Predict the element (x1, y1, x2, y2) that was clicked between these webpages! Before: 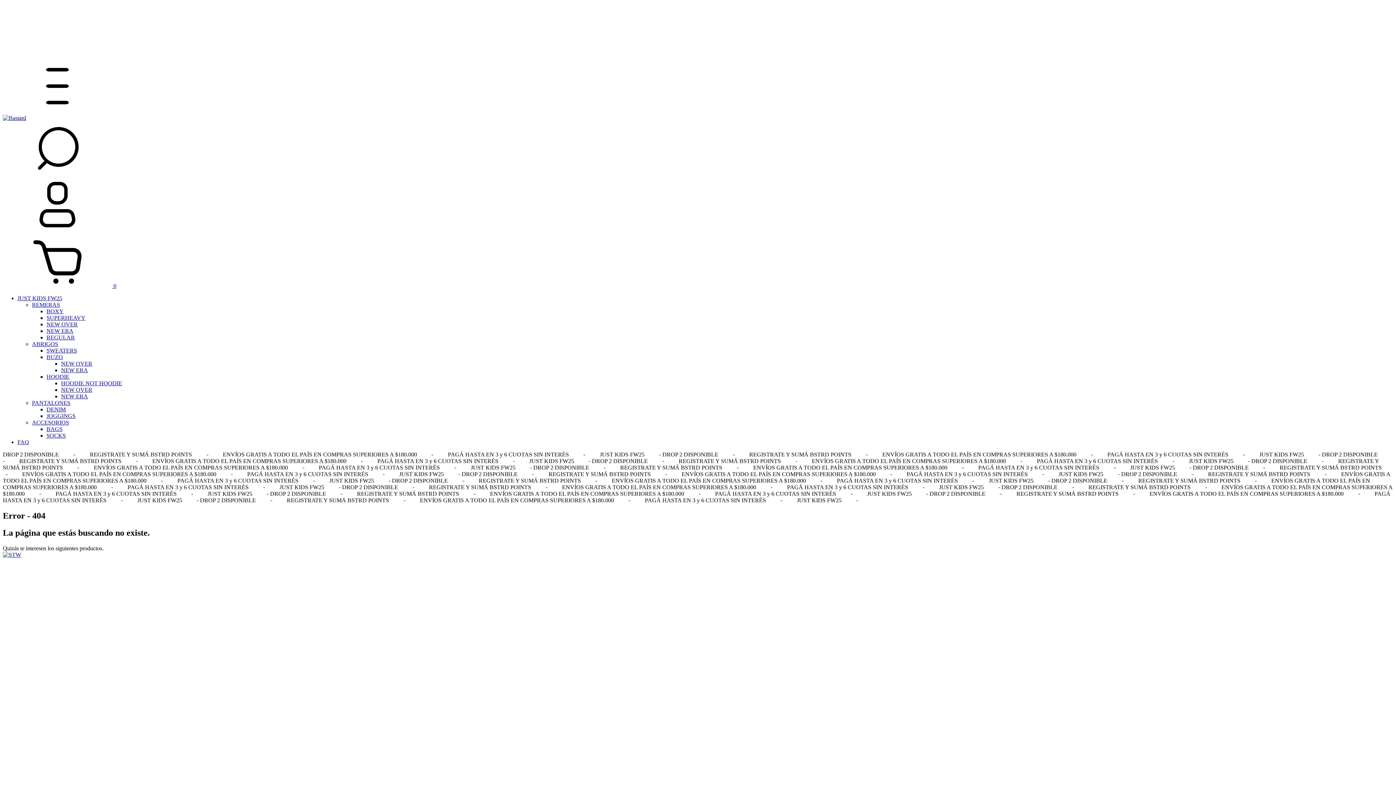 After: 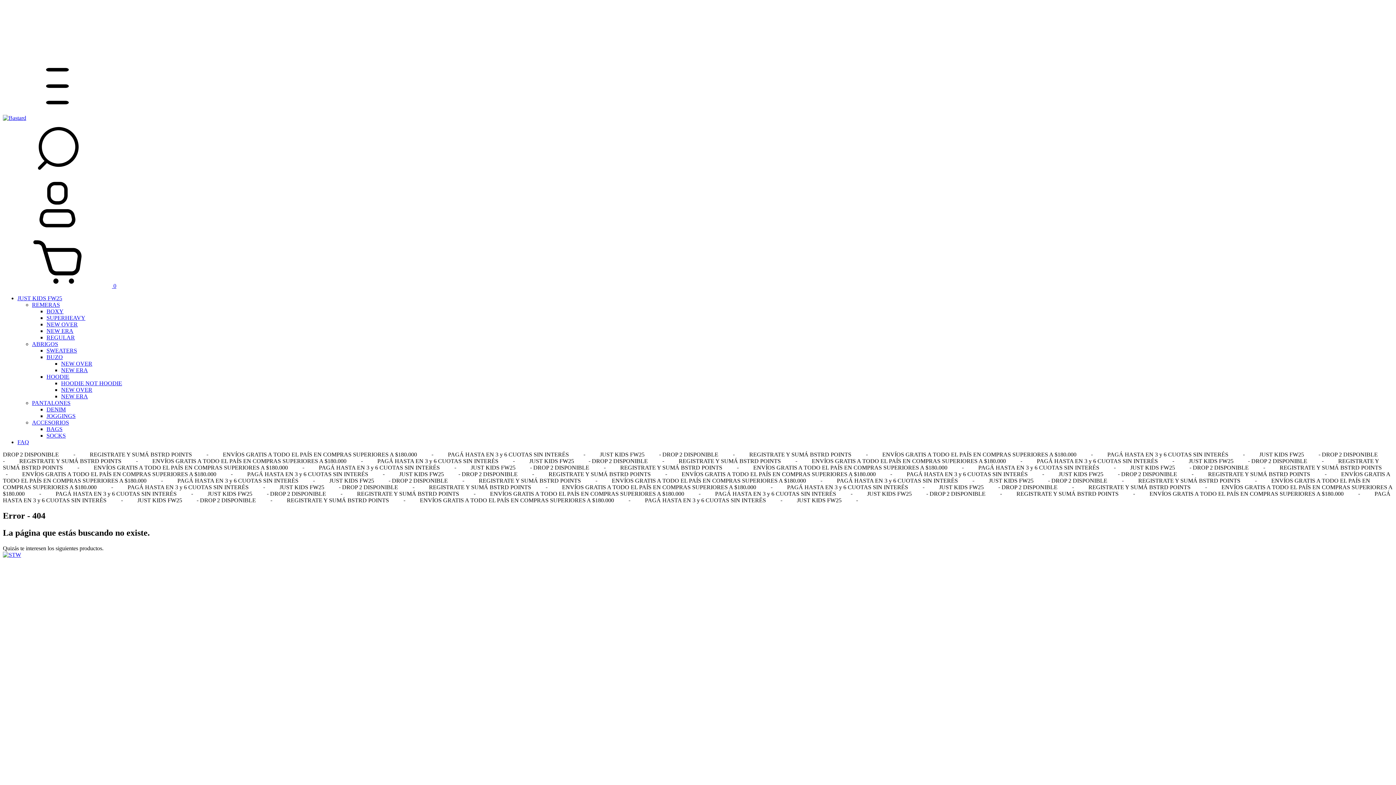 Action: label:  0 bbox: (2, 282, 116, 289)